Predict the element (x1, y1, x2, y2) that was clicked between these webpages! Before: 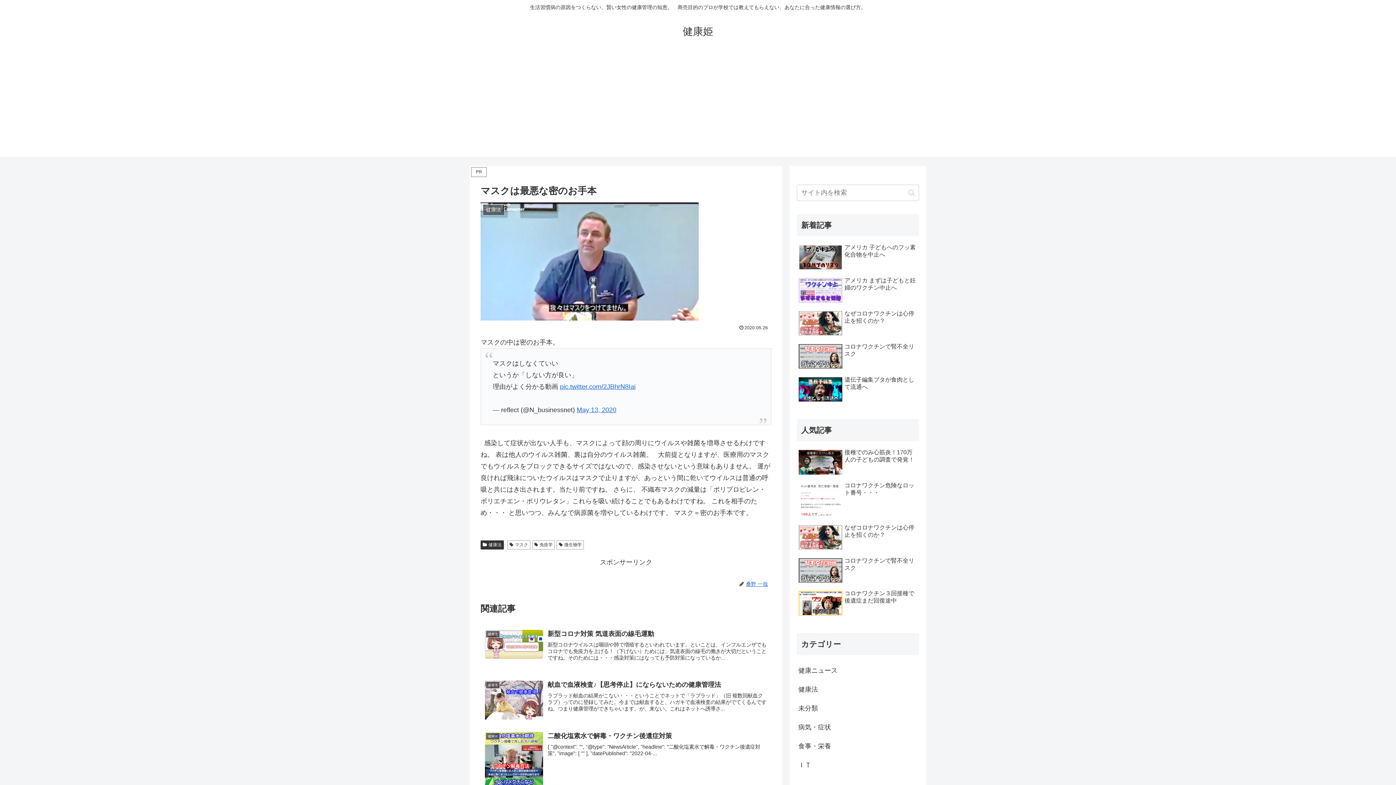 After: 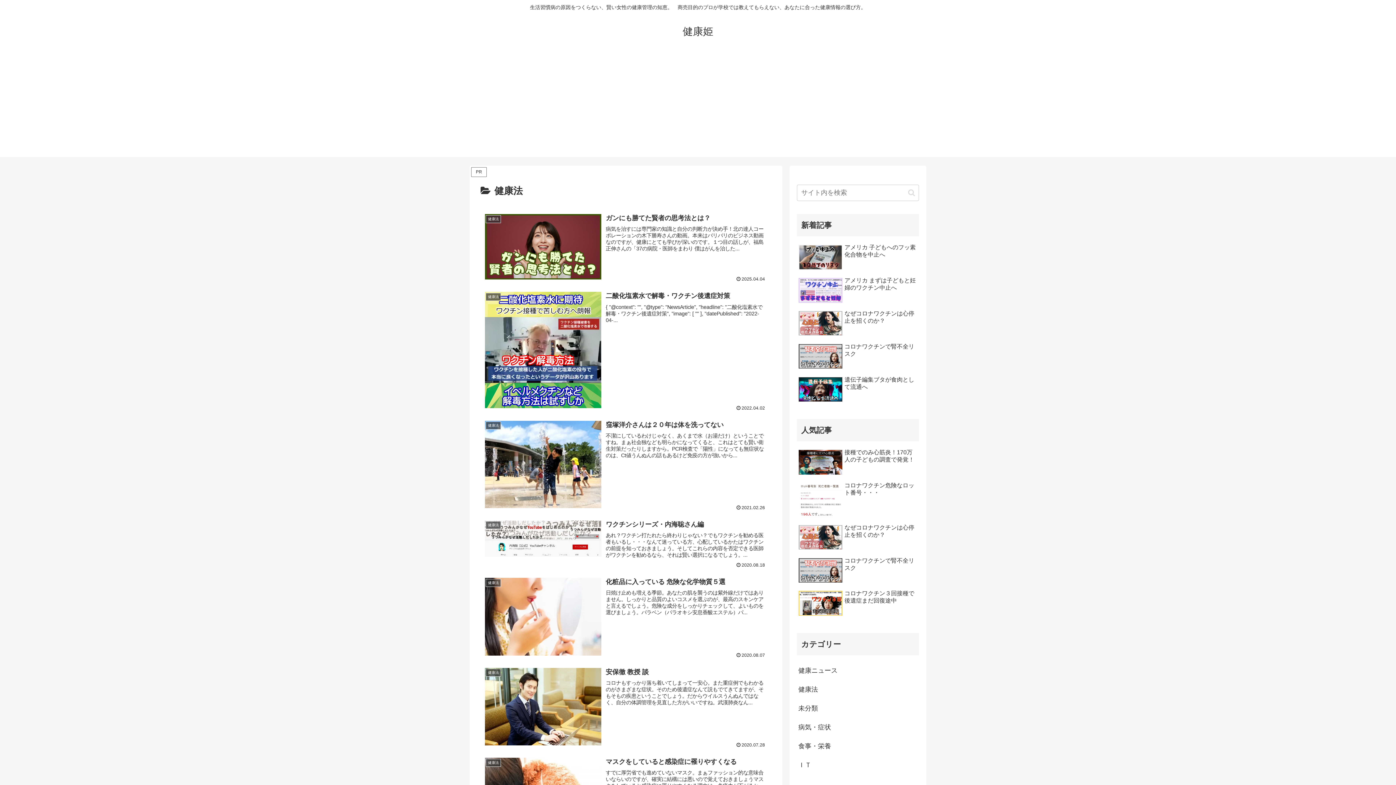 Action: bbox: (797, 680, 919, 699) label: 健康法